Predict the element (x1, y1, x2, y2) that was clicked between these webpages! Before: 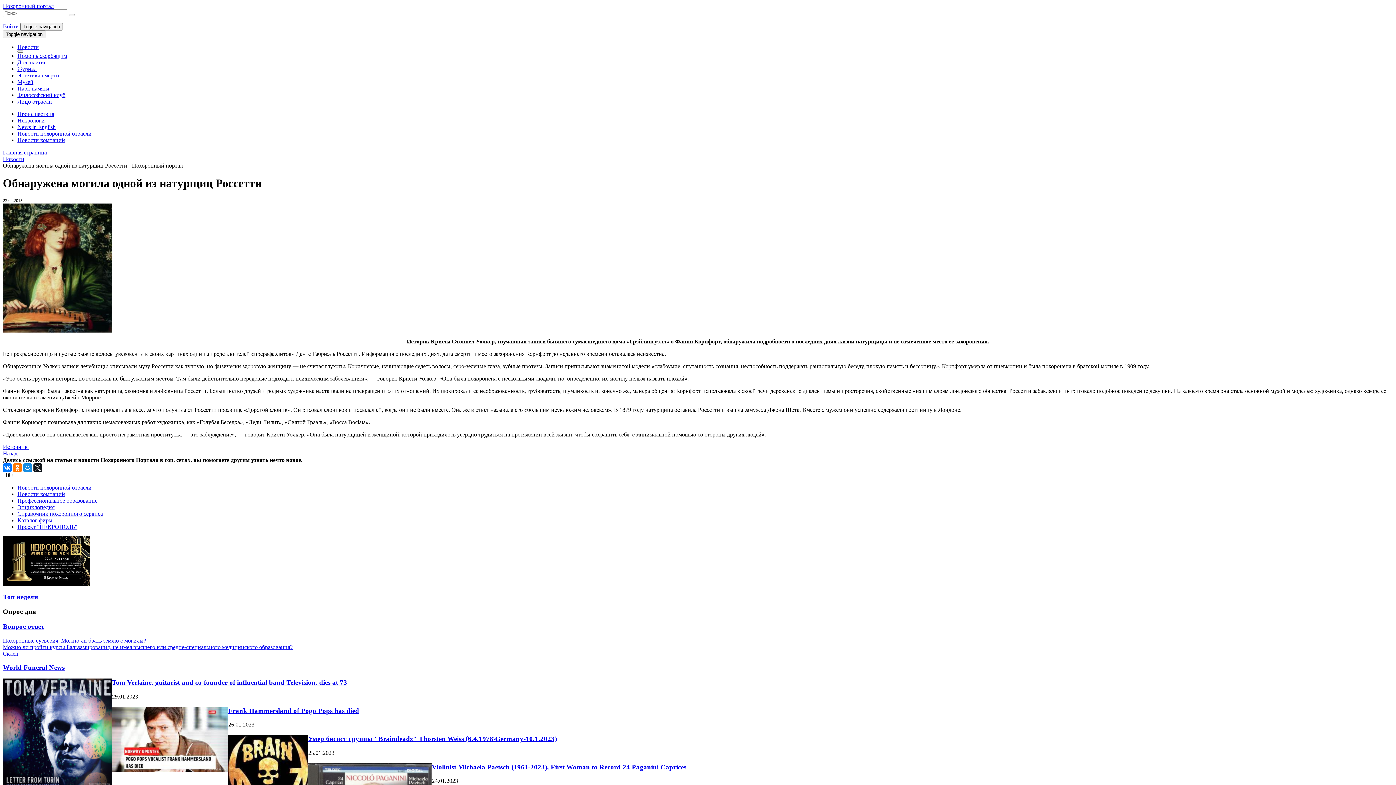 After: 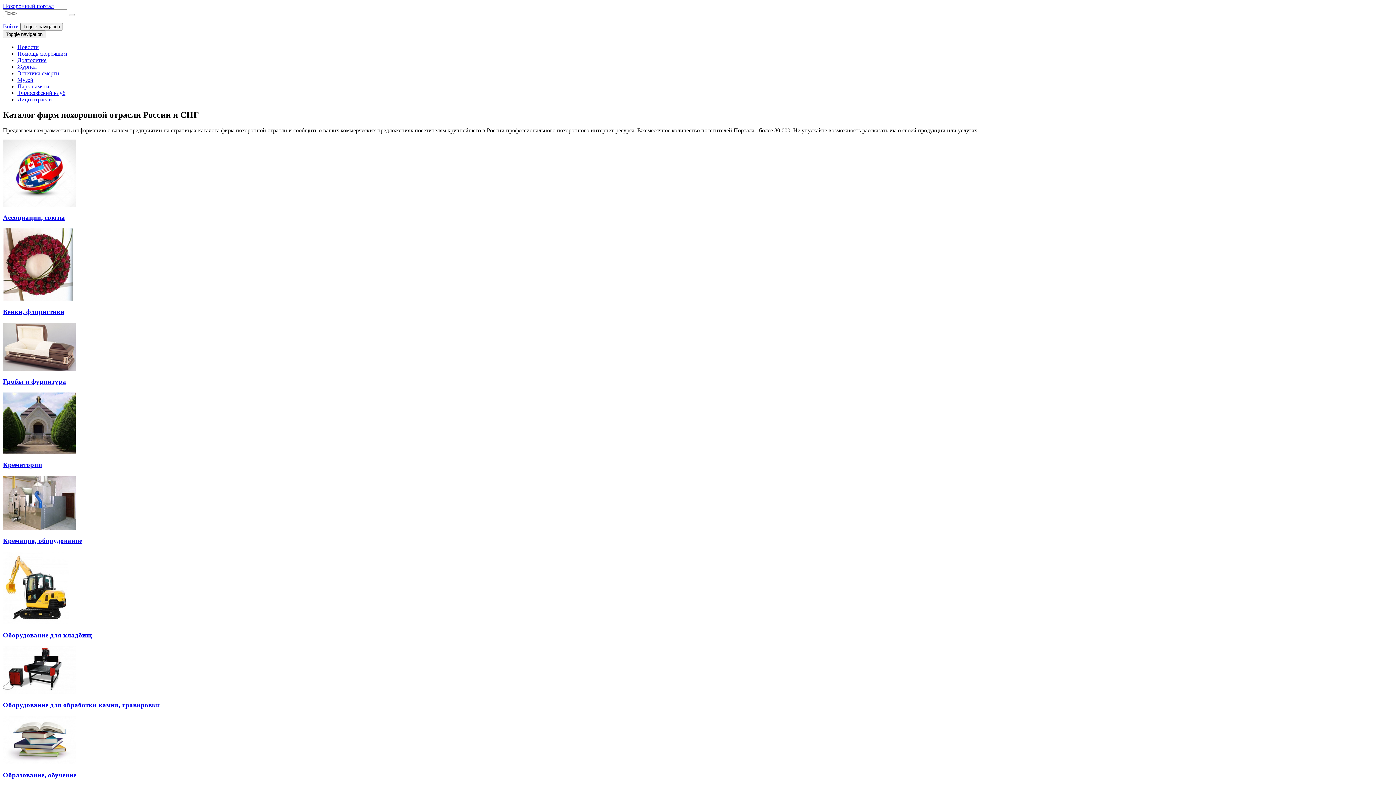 Action: bbox: (17, 517, 52, 523) label: Каталог фирм